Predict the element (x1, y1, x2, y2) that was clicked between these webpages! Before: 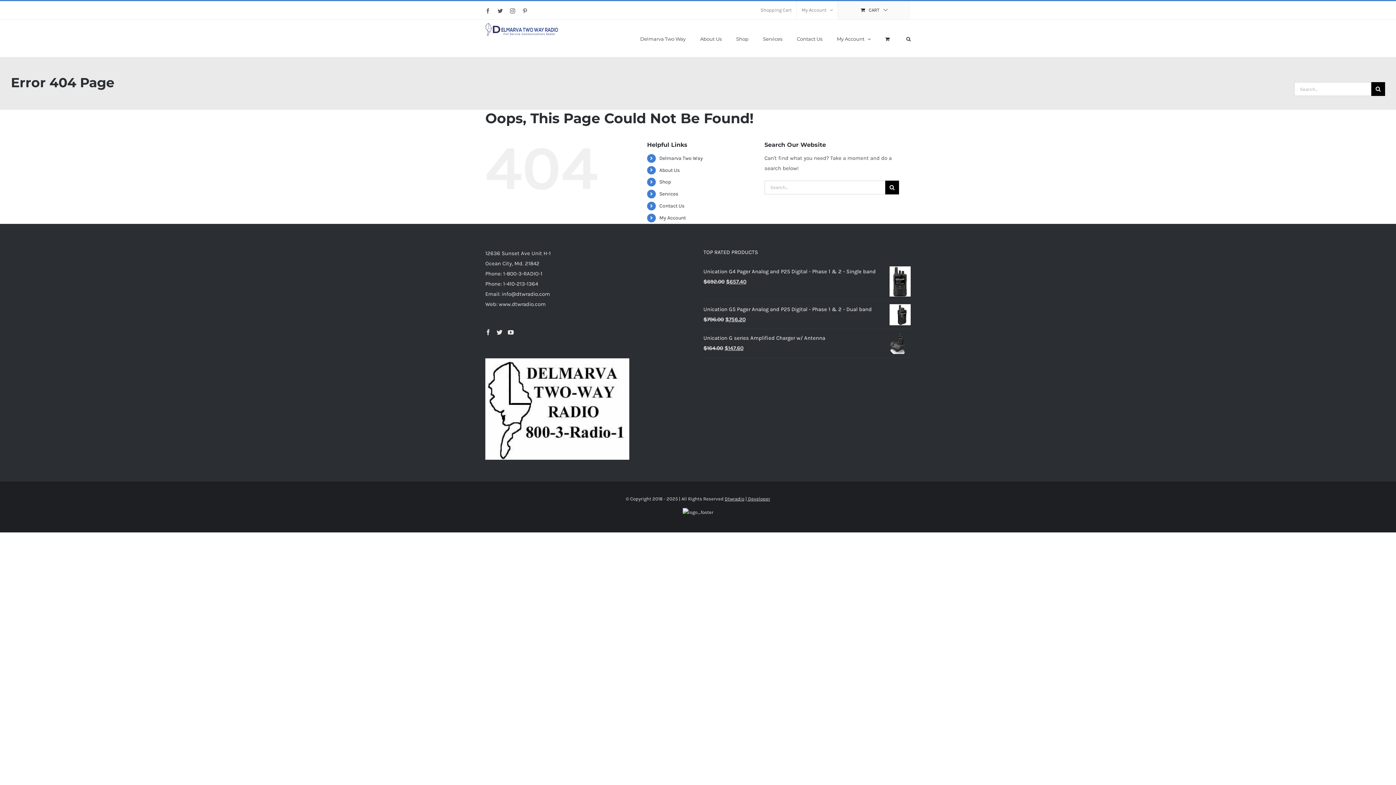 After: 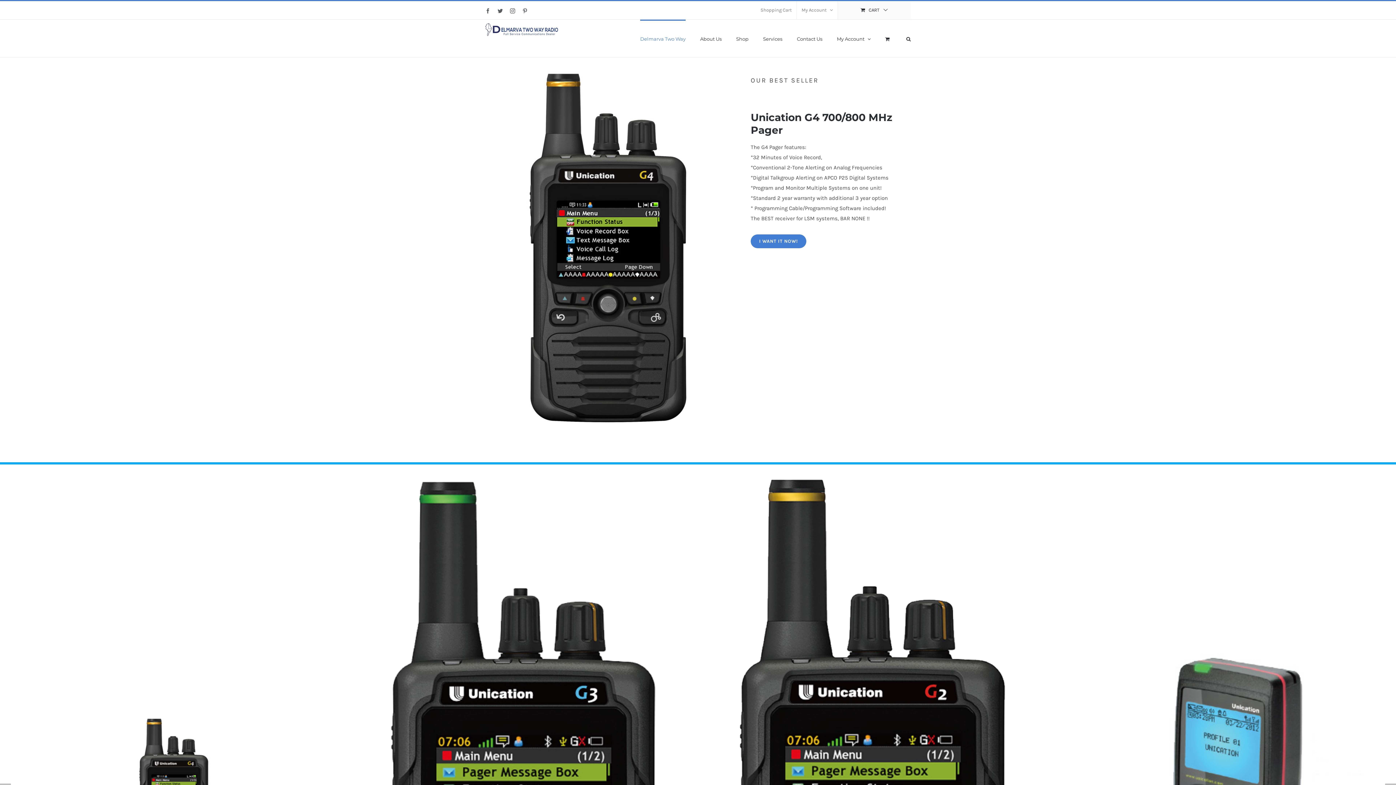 Action: bbox: (485, 23, 558, 36)